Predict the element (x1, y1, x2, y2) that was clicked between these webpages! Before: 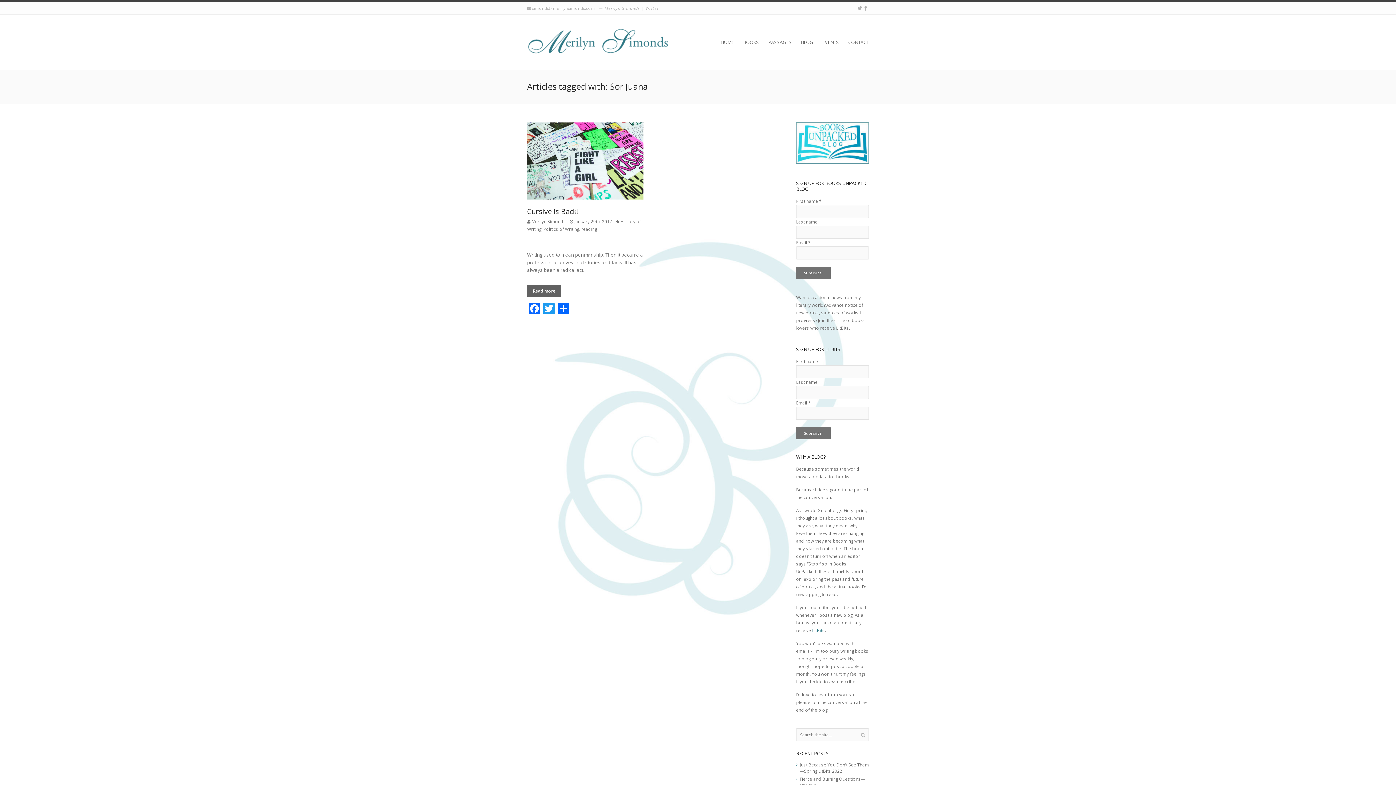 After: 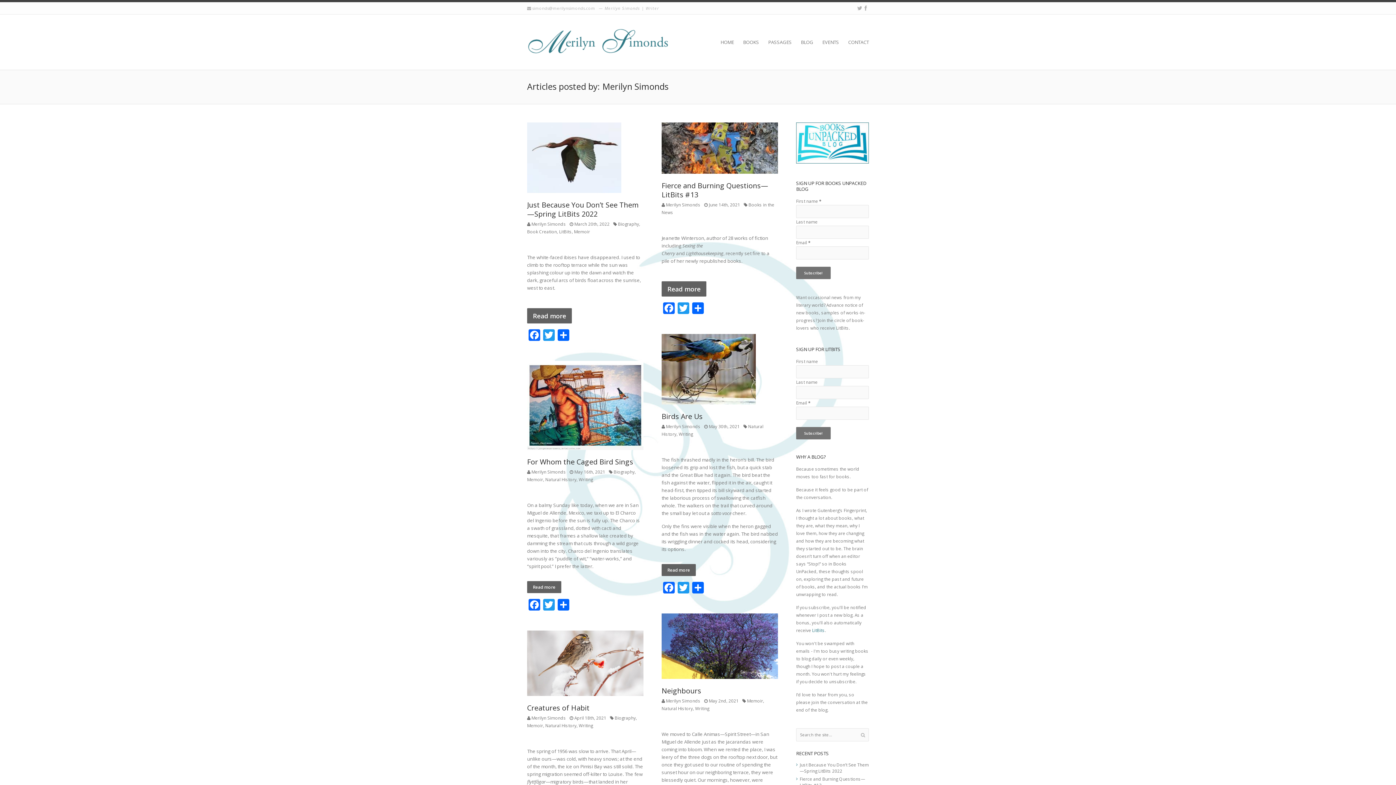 Action: label: Merilyn Simonds bbox: (531, 218, 566, 224)